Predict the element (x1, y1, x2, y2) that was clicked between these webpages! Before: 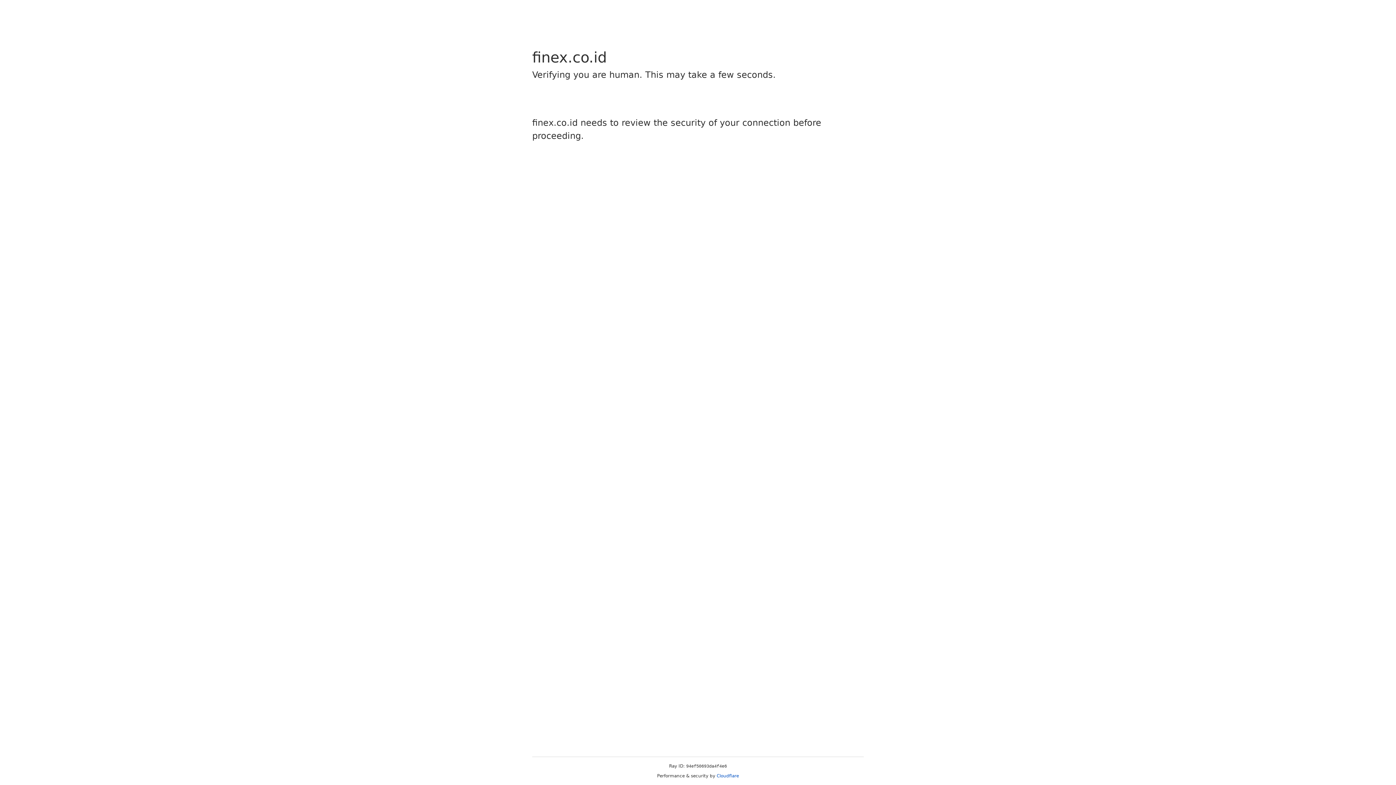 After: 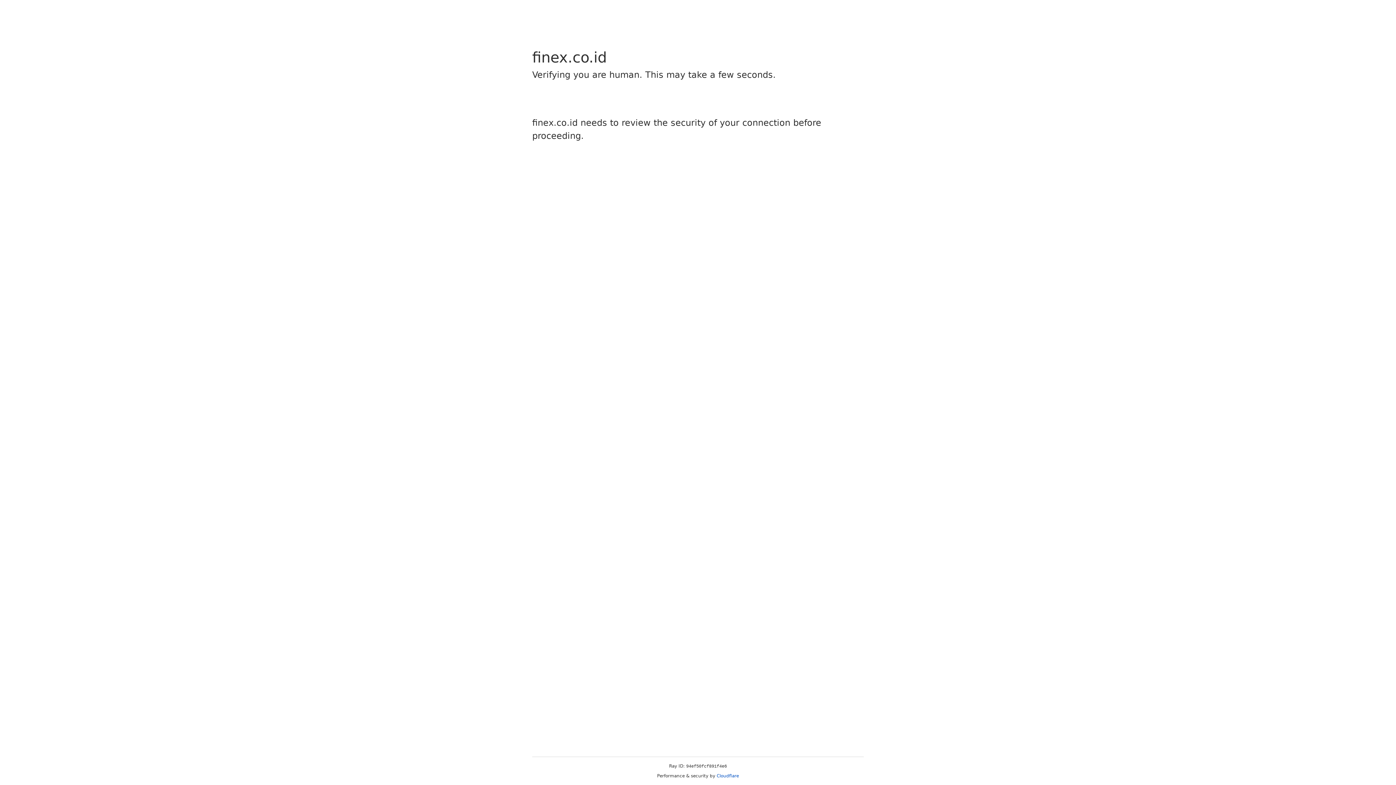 Action: bbox: (716, 773, 739, 778) label: Cloudflare